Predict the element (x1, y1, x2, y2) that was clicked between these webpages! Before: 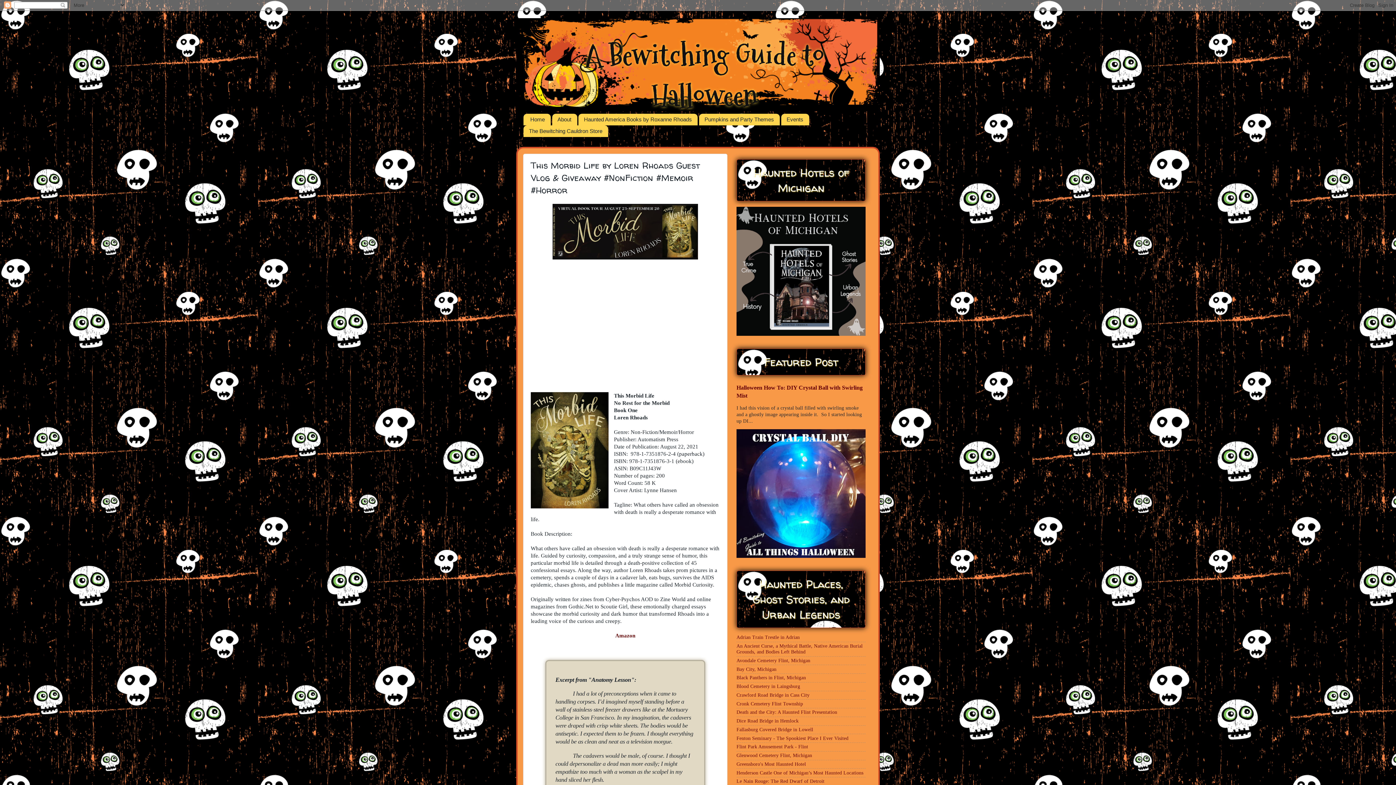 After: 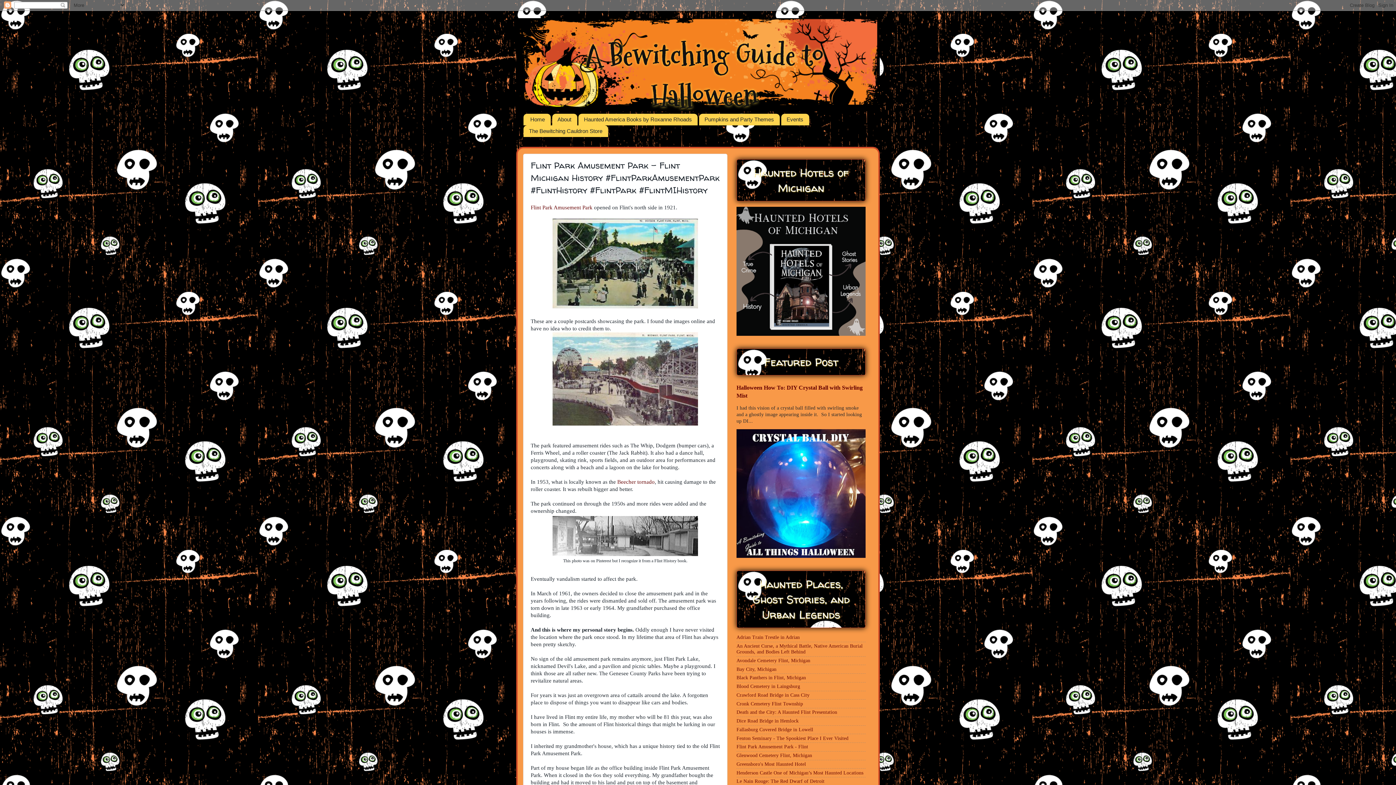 Action: bbox: (736, 744, 808, 749) label: Flint Park Amusement Park - Flint